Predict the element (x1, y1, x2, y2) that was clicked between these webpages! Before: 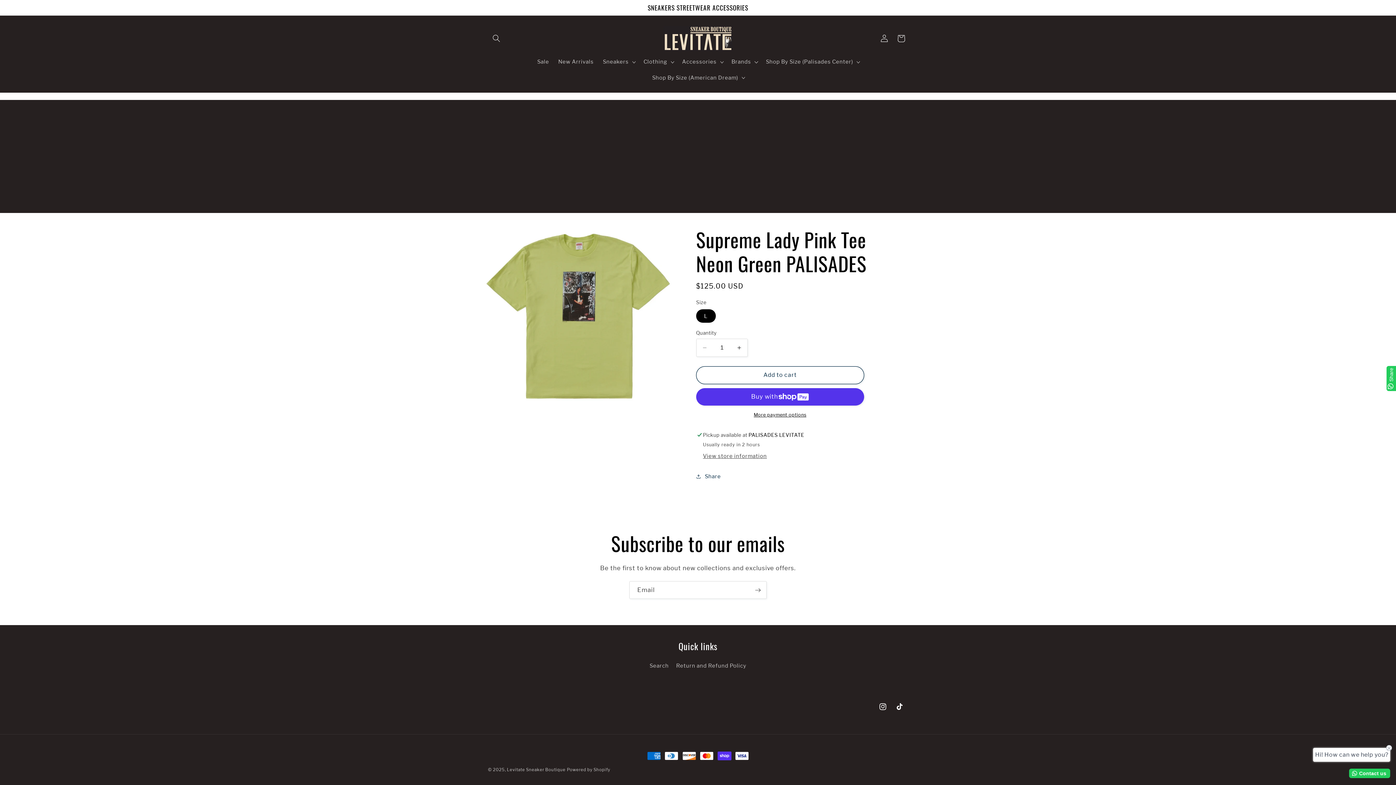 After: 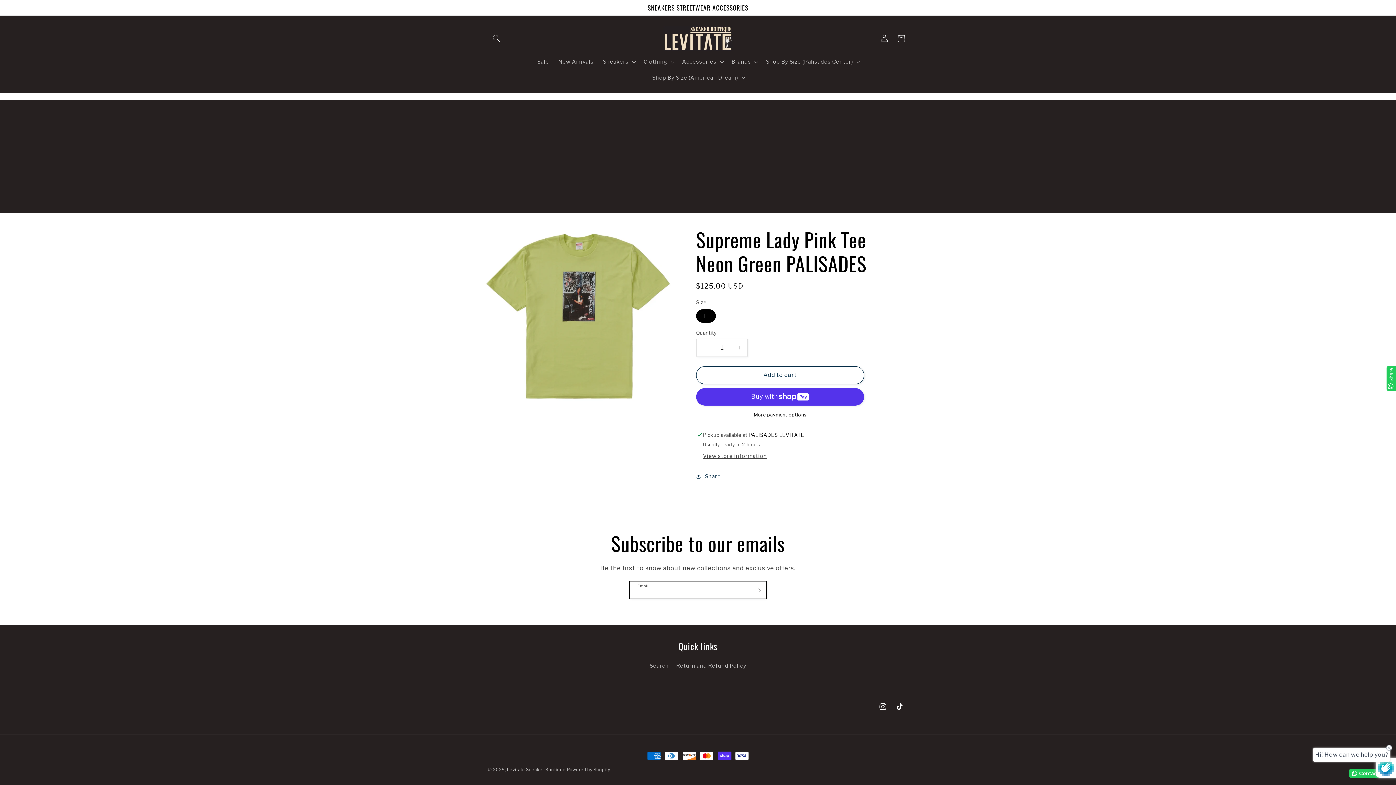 Action: bbox: (749, 581, 766, 599) label: Subscribe